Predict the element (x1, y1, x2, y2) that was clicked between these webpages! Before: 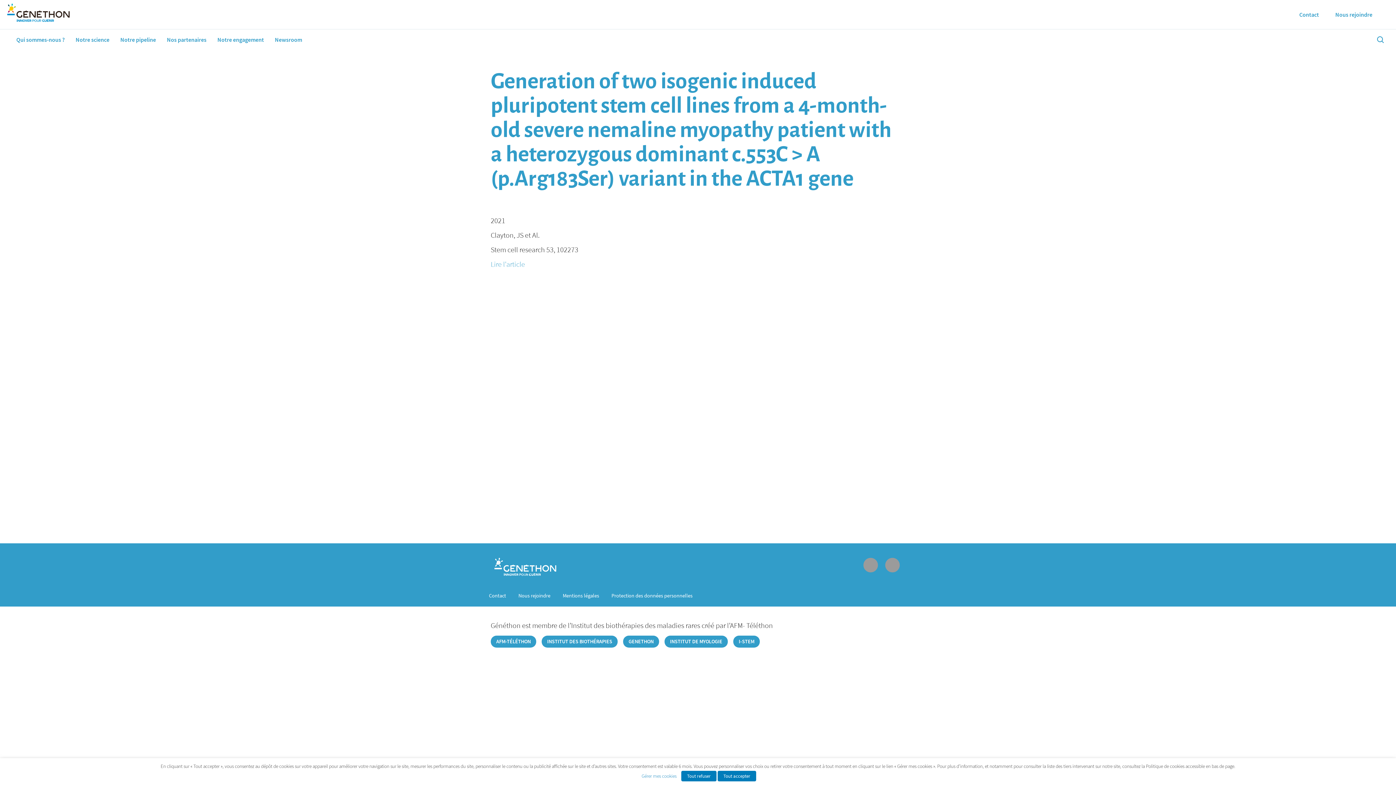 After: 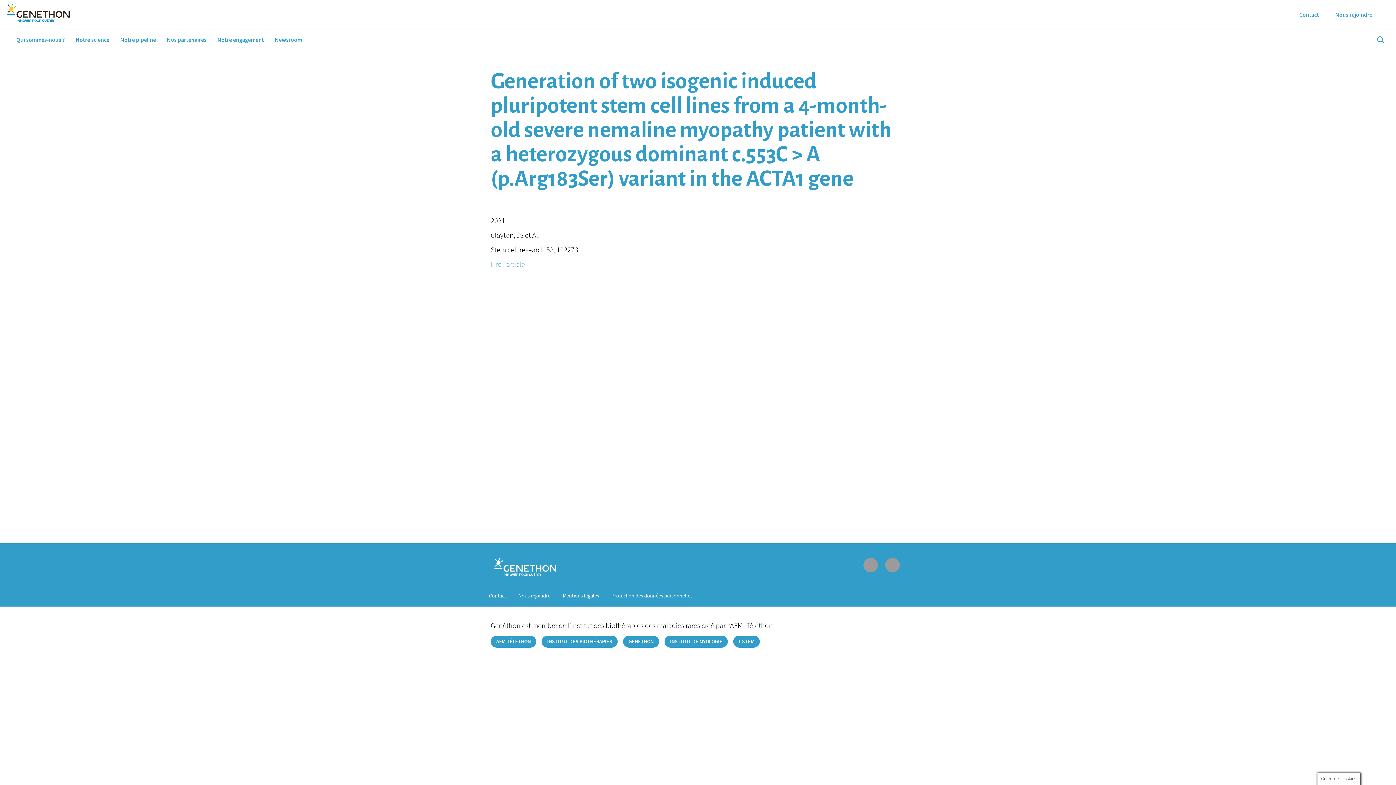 Action: label: Tout accepter bbox: (717, 771, 756, 781)